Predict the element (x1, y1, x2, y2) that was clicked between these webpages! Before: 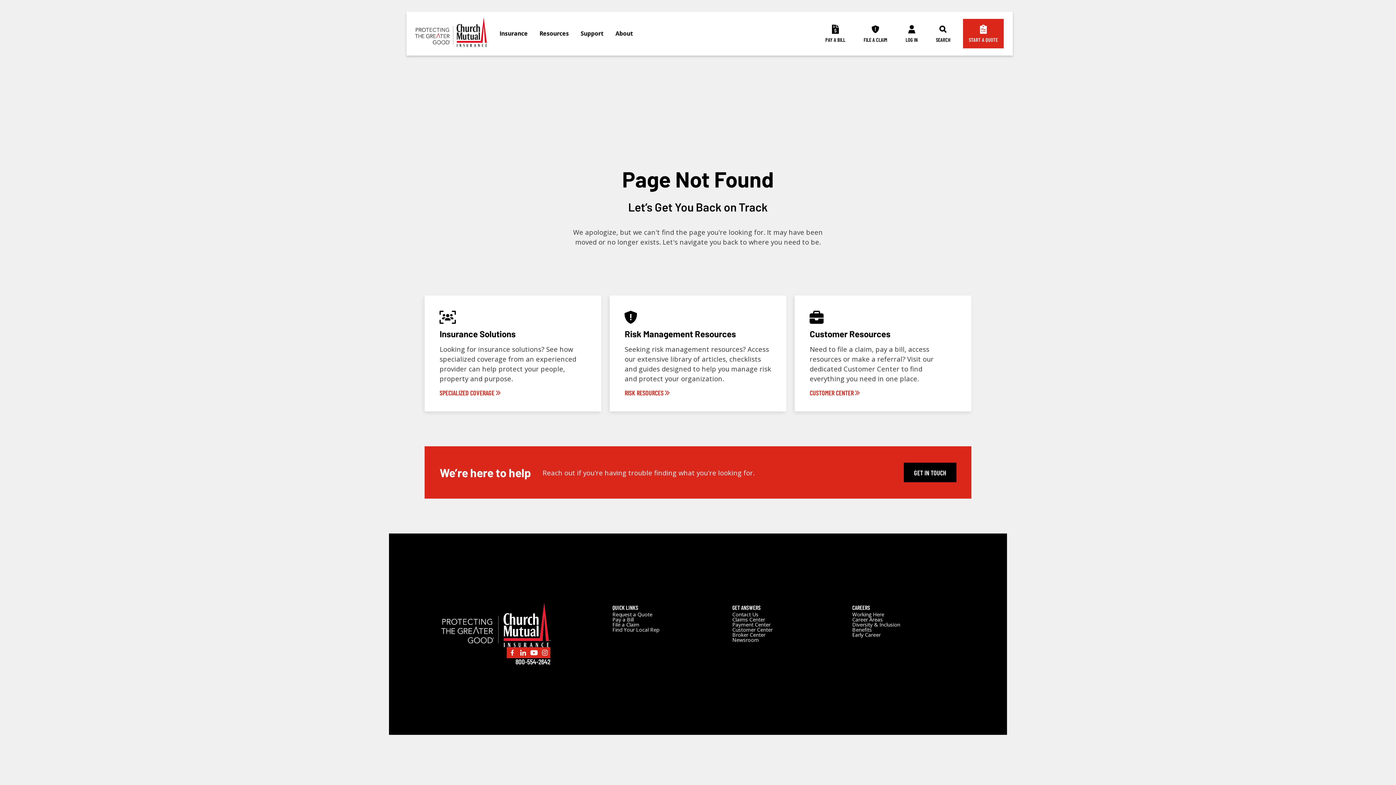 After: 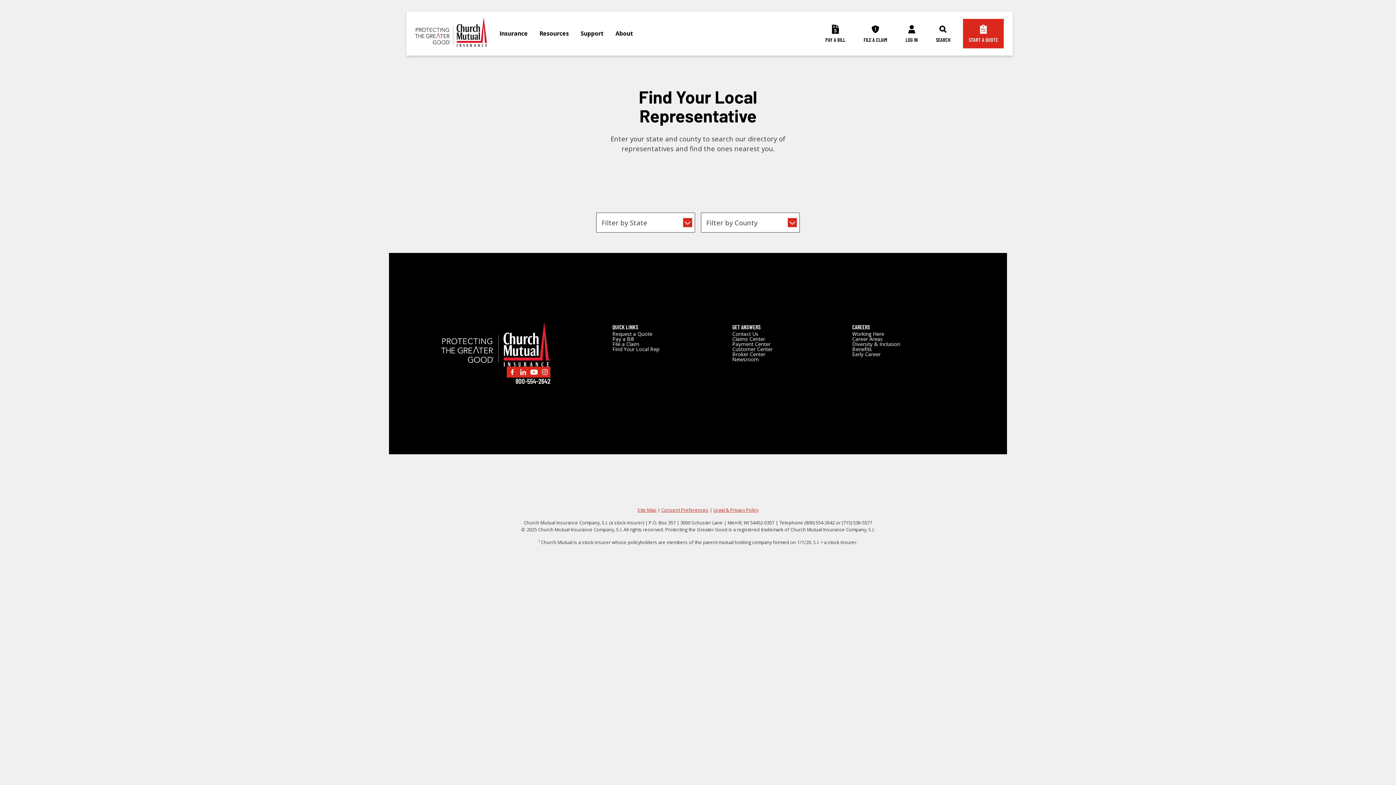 Action: label: Find Your Local Rep bbox: (612, 627, 715, 632)